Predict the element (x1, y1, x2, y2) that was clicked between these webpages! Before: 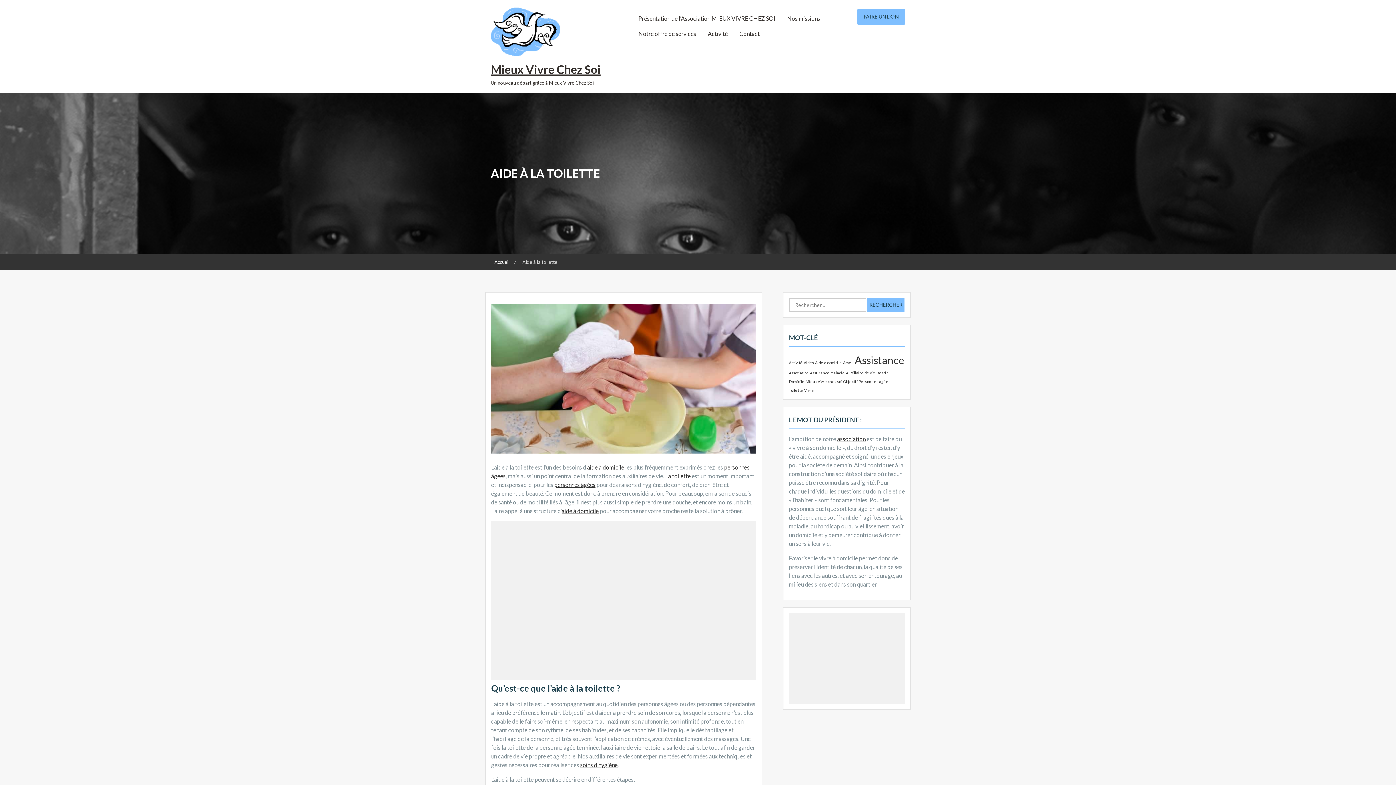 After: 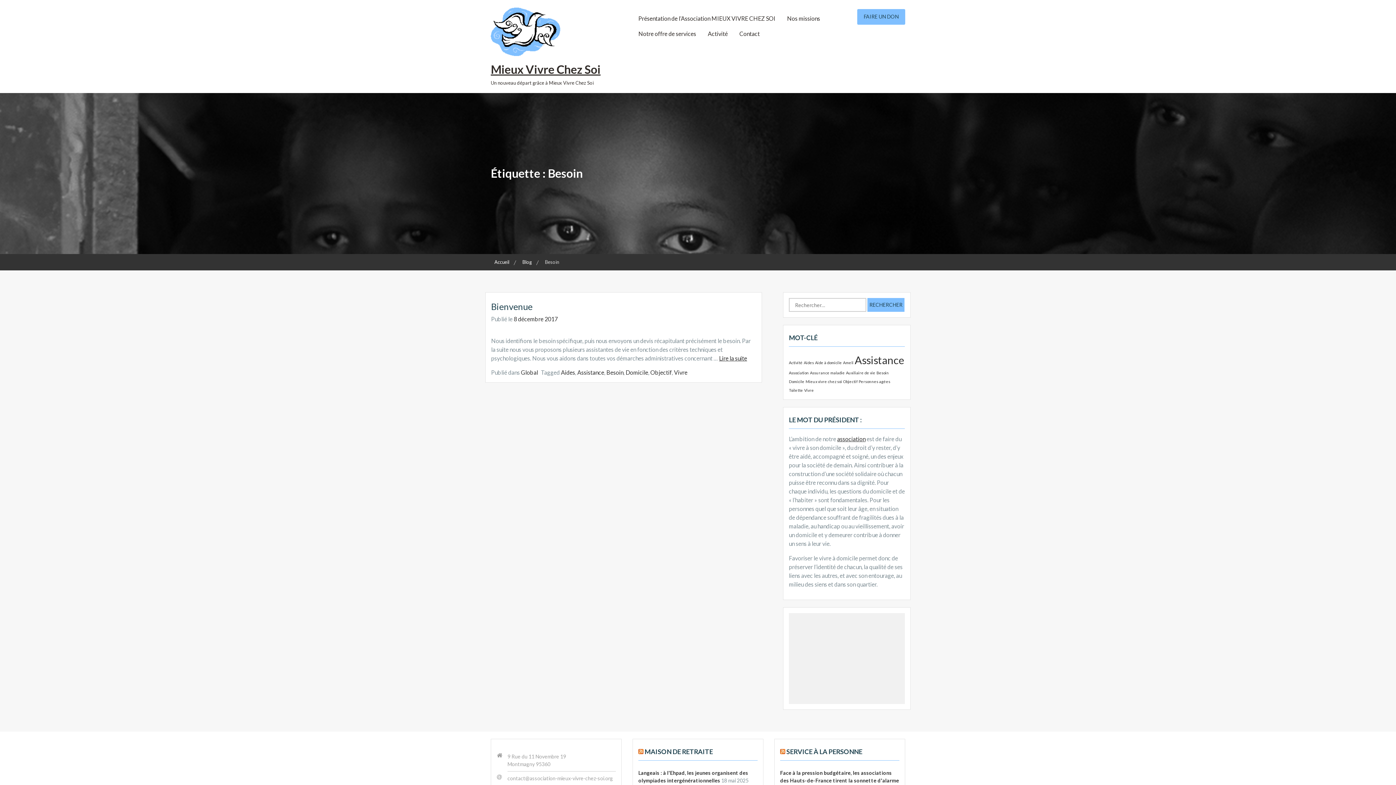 Action: bbox: (876, 370, 889, 375) label: Besoin (1 élément)